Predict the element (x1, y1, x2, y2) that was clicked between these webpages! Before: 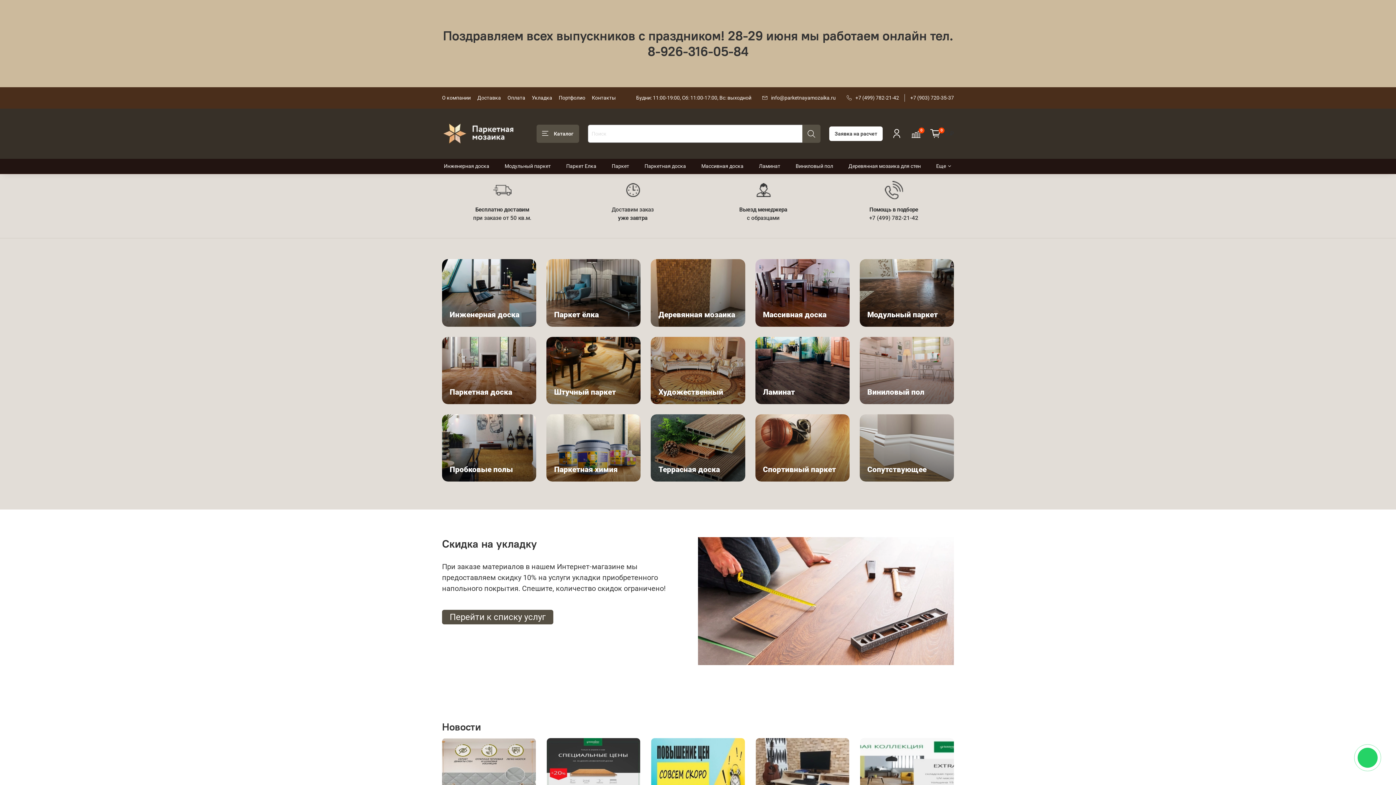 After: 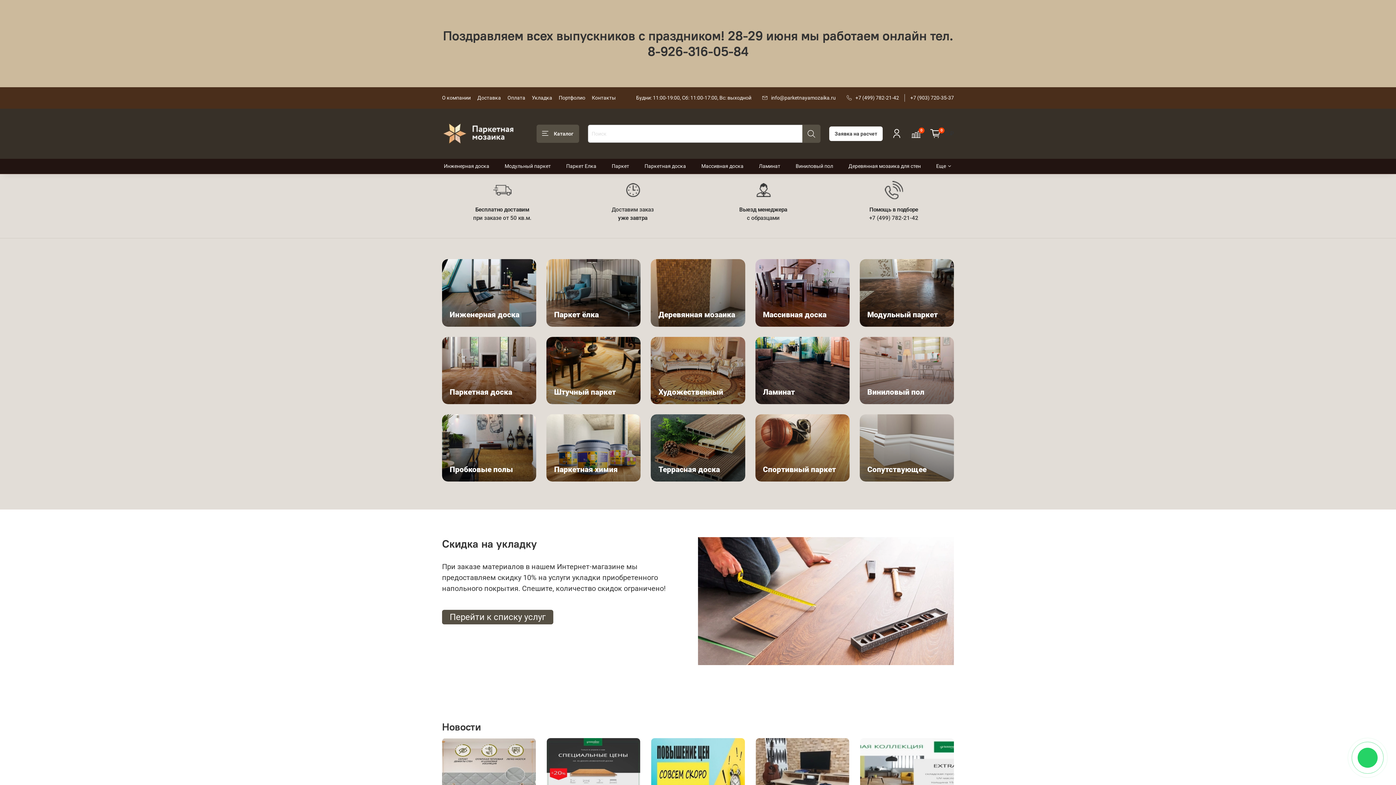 Action: bbox: (910, 94, 954, 100) label: +7 (903) 720-35-37